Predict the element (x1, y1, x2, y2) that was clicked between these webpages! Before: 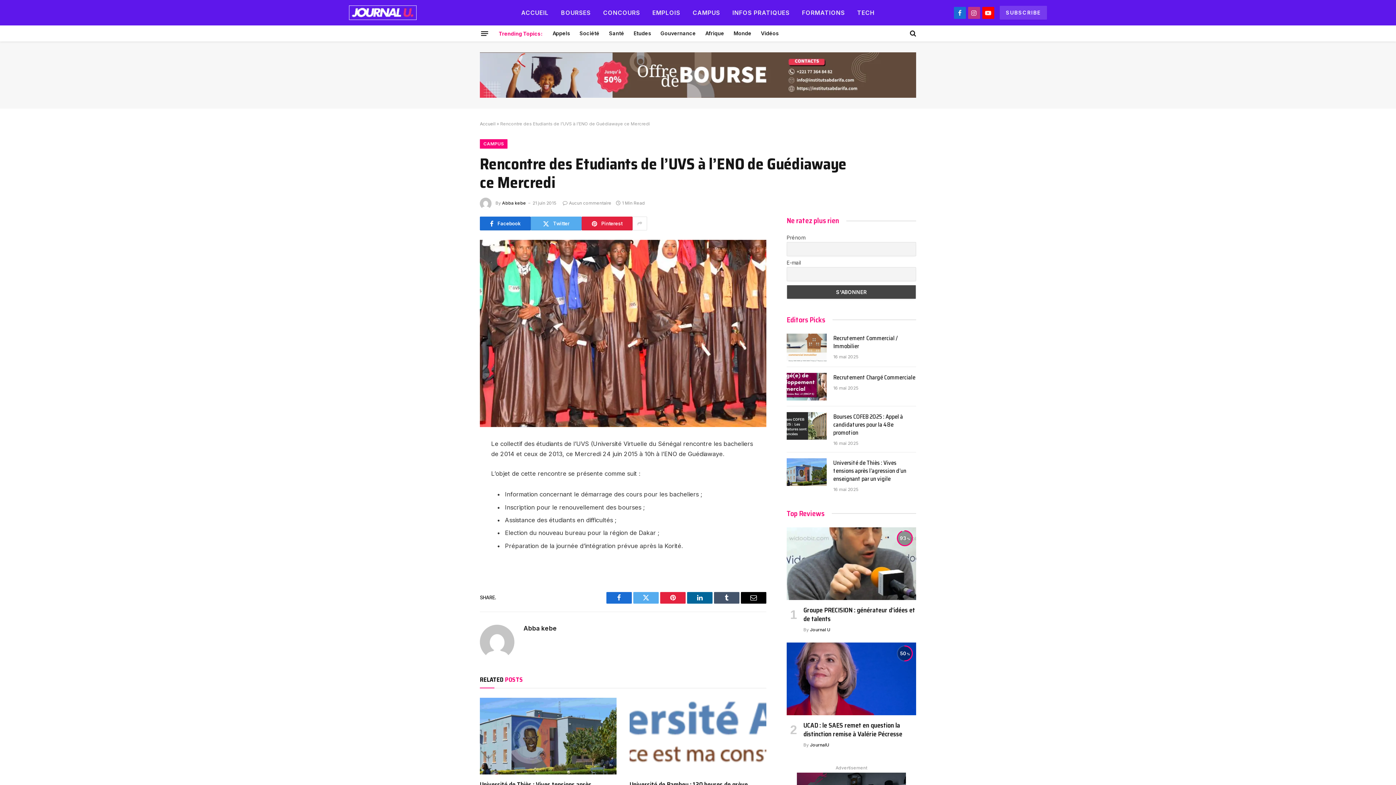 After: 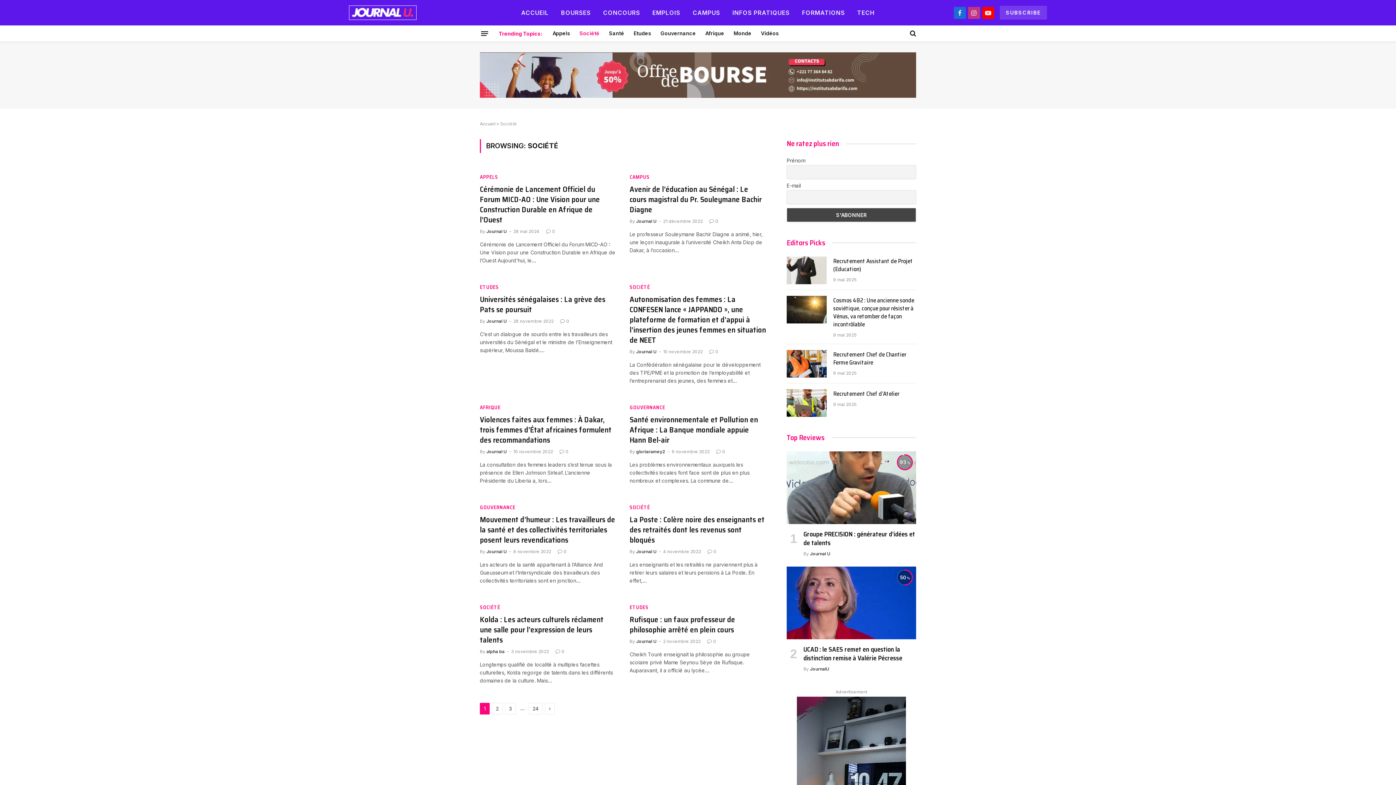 Action: label: Société bbox: (574, 25, 604, 41)